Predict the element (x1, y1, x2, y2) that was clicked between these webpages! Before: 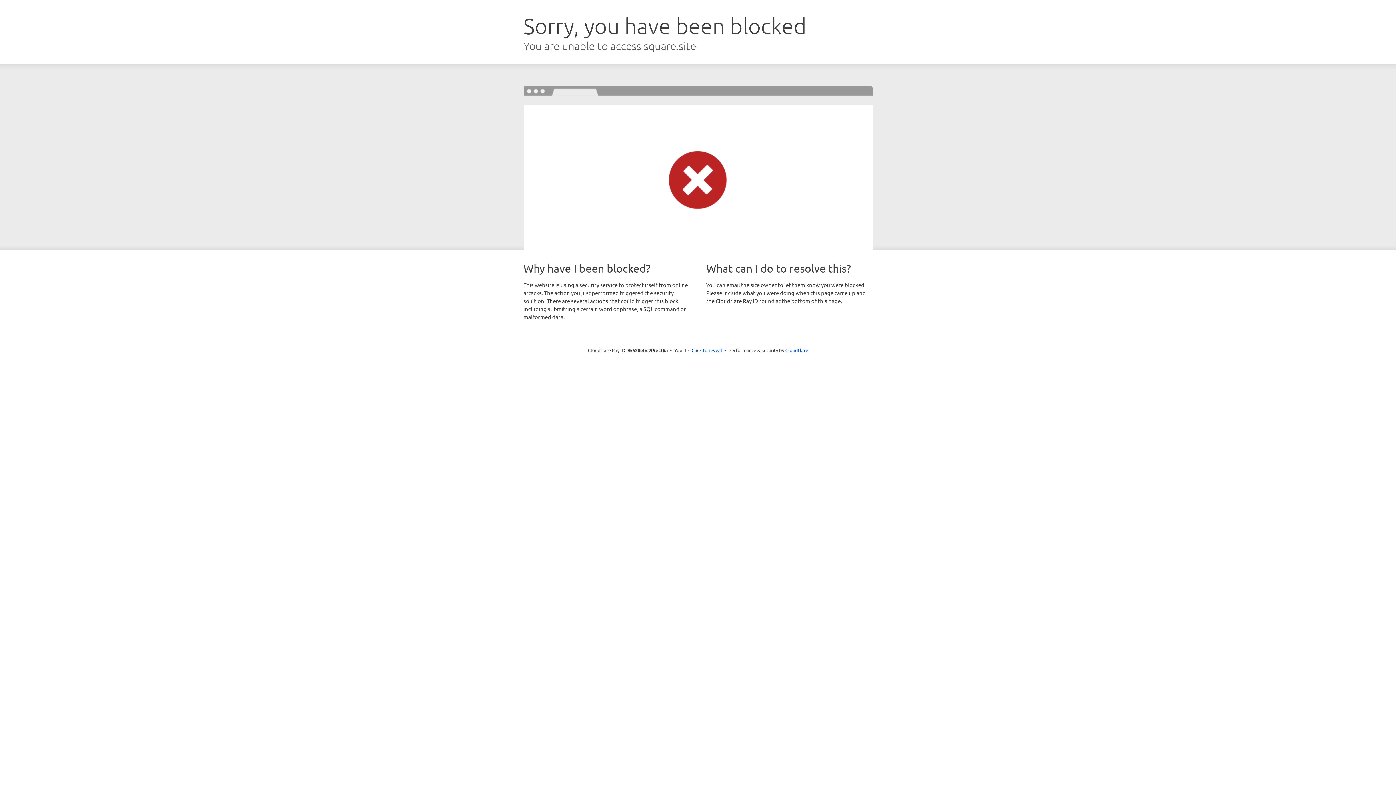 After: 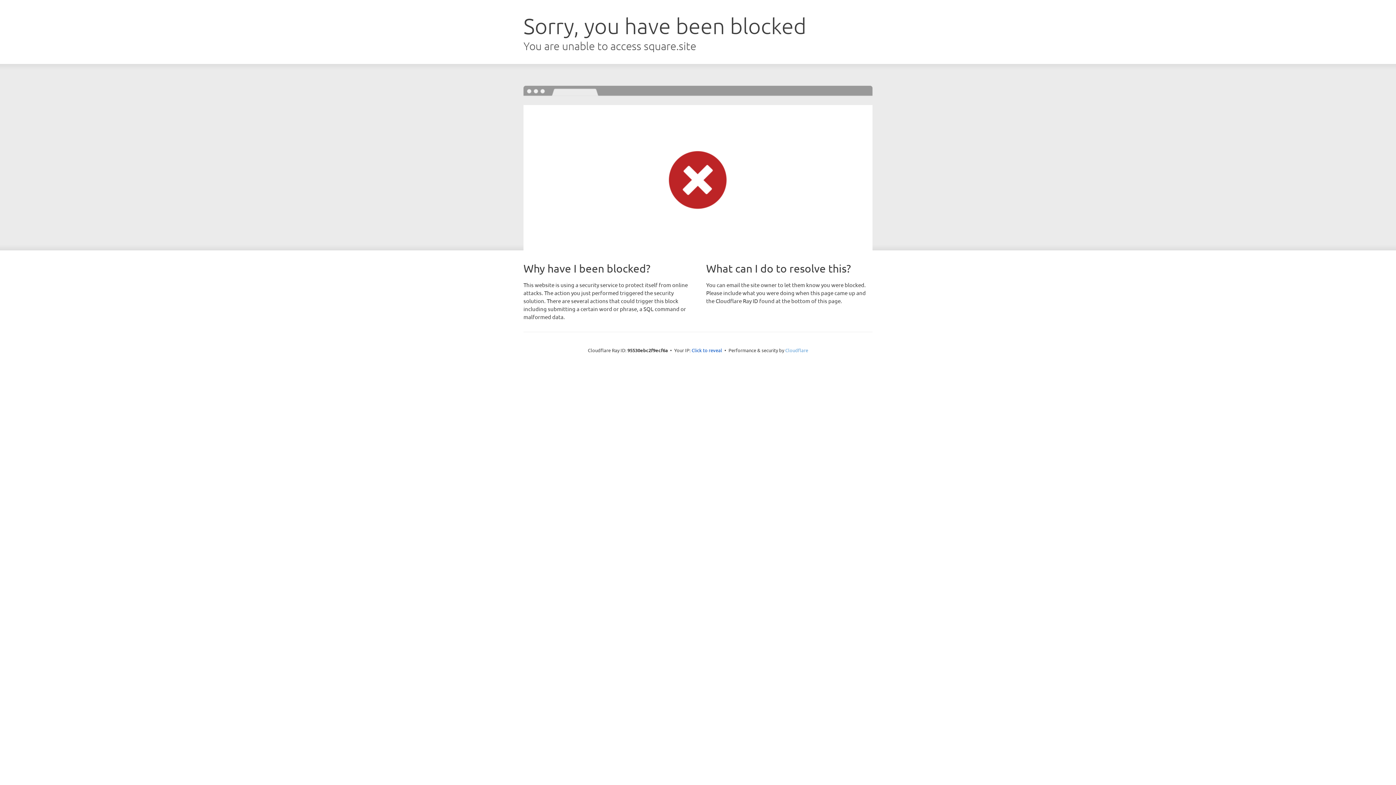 Action: label: Cloudflare bbox: (785, 347, 808, 353)